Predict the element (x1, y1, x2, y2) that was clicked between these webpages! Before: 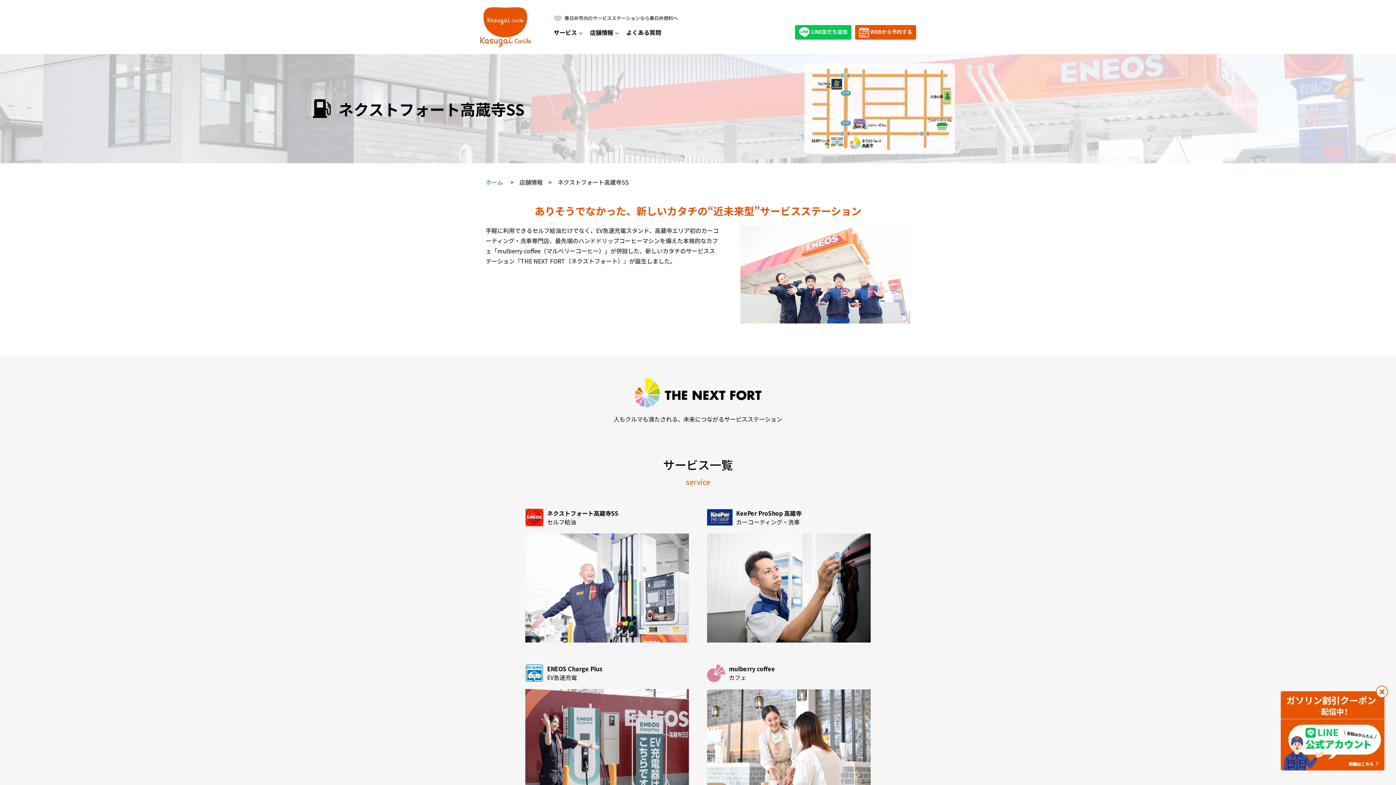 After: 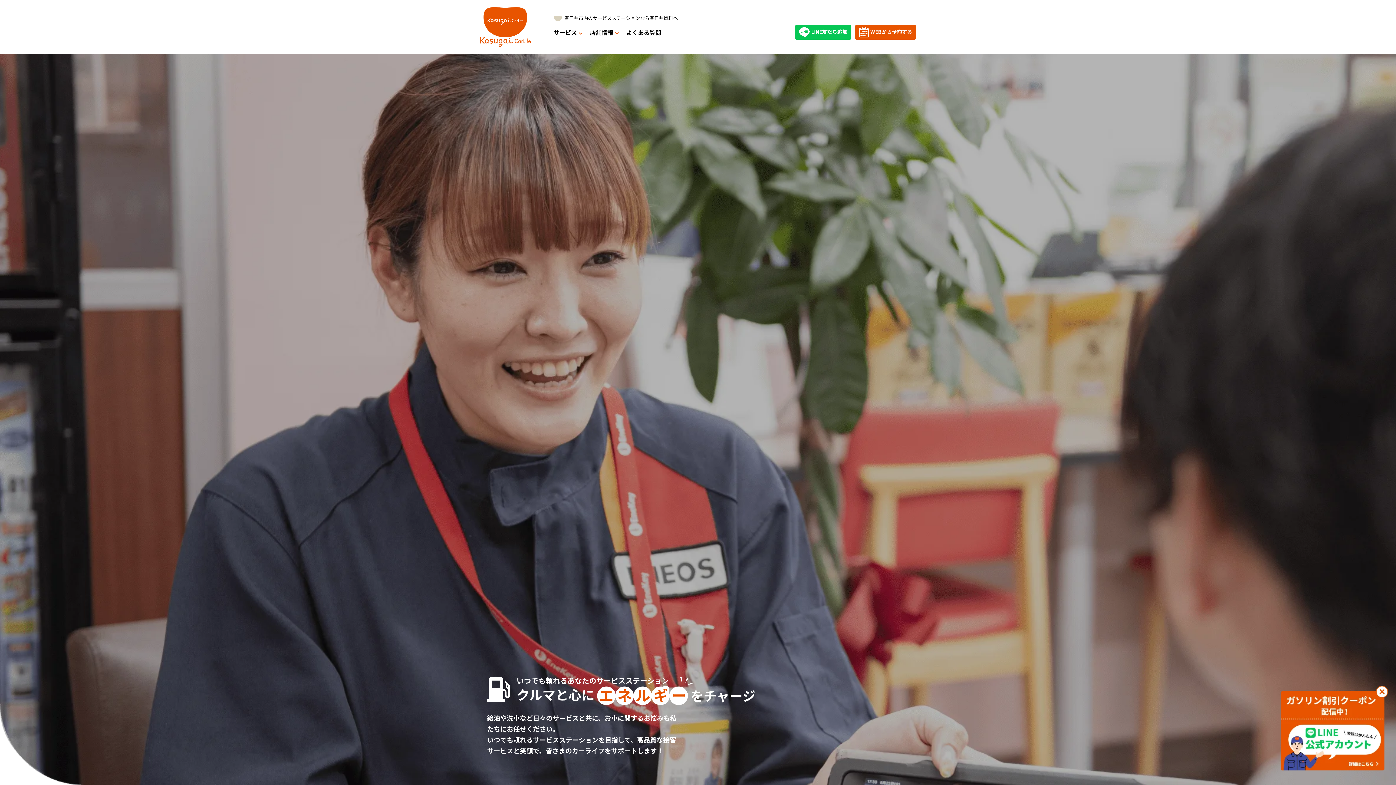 Action: bbox: (480, 21, 530, 30)